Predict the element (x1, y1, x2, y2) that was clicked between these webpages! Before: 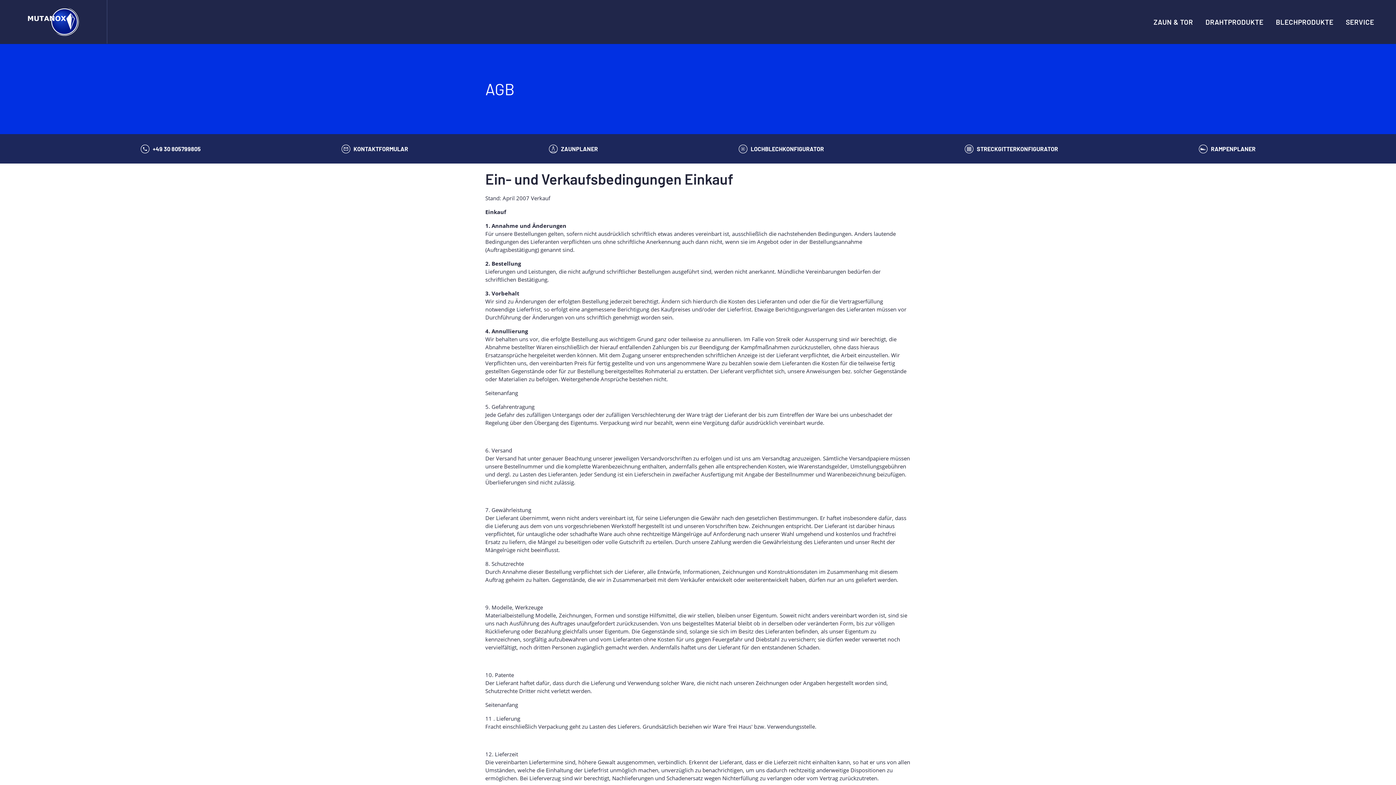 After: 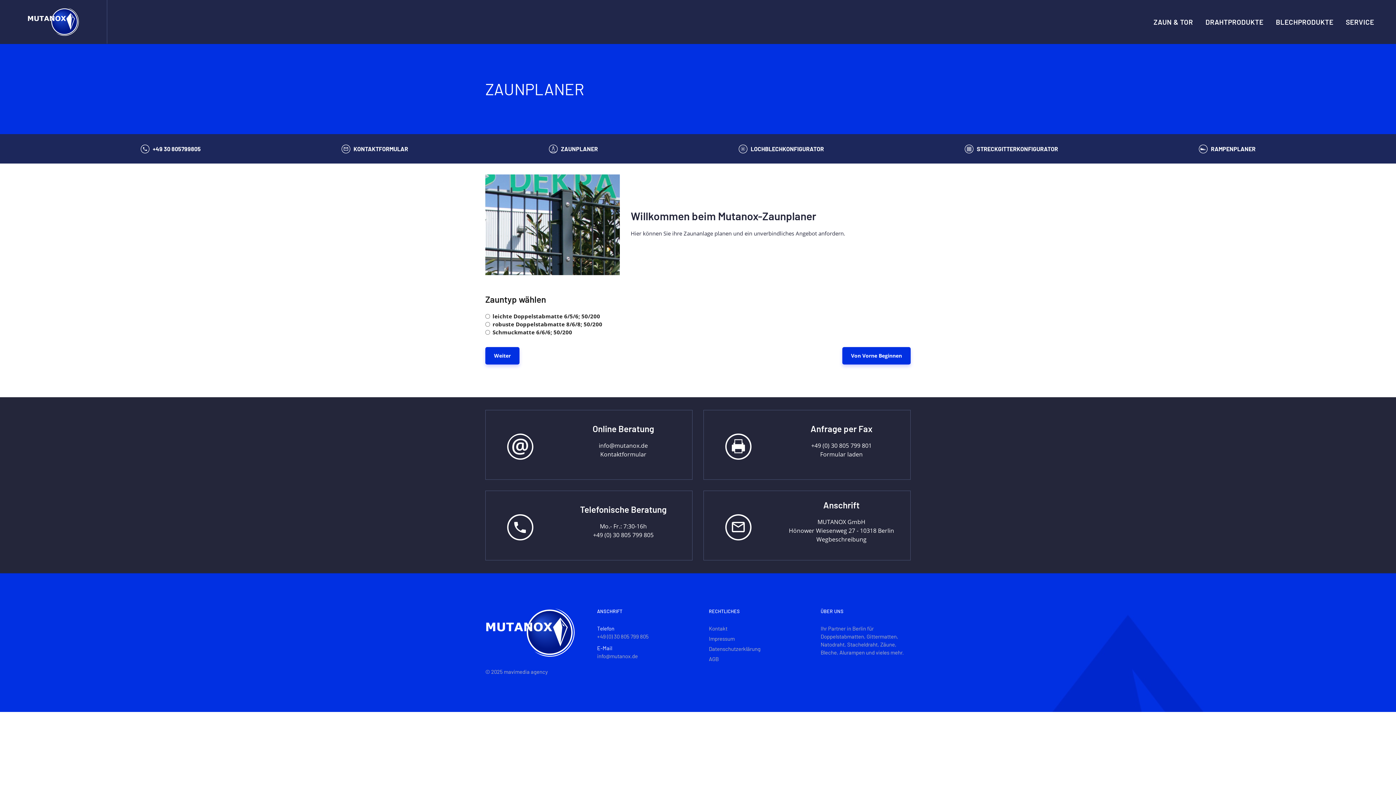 Action: label: ZAUNPLANER bbox: (548, 141, 598, 156)